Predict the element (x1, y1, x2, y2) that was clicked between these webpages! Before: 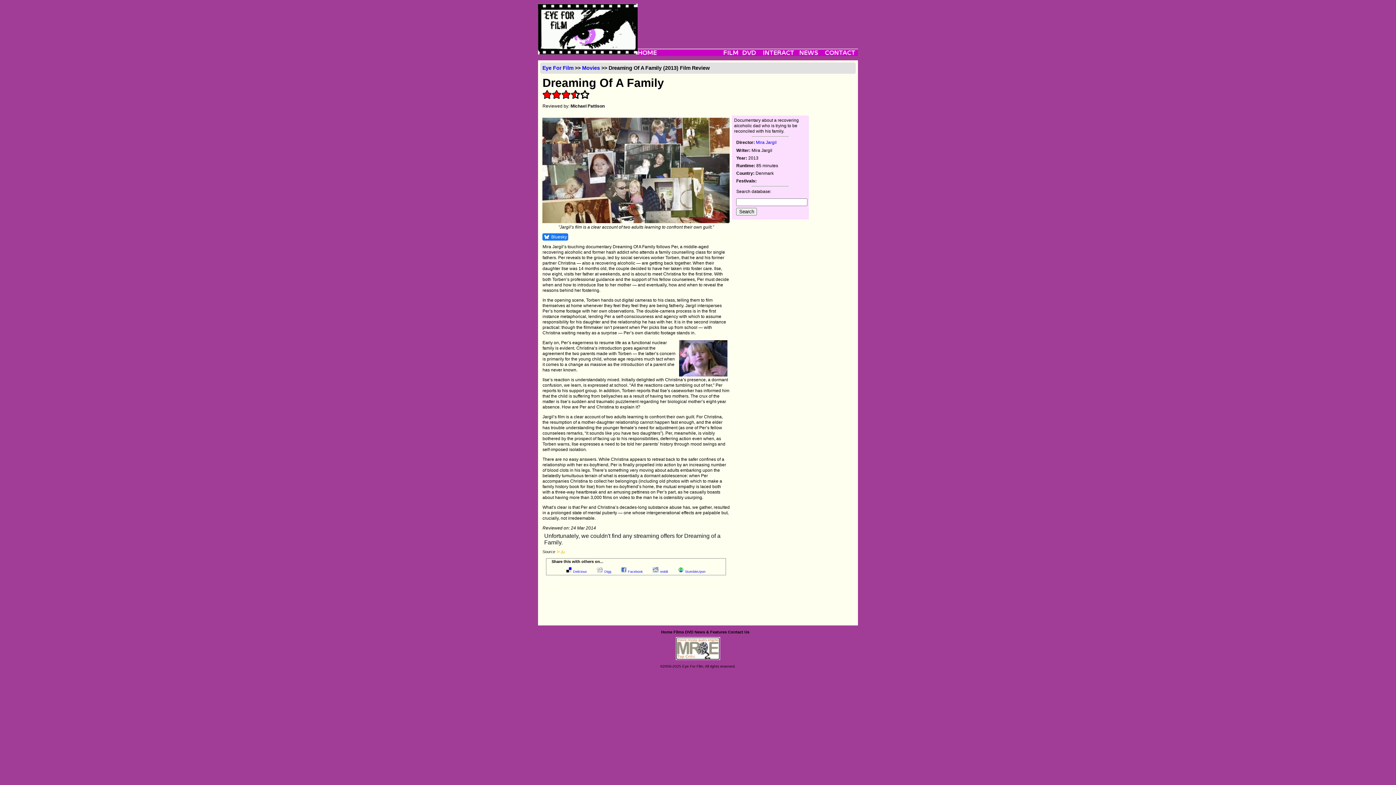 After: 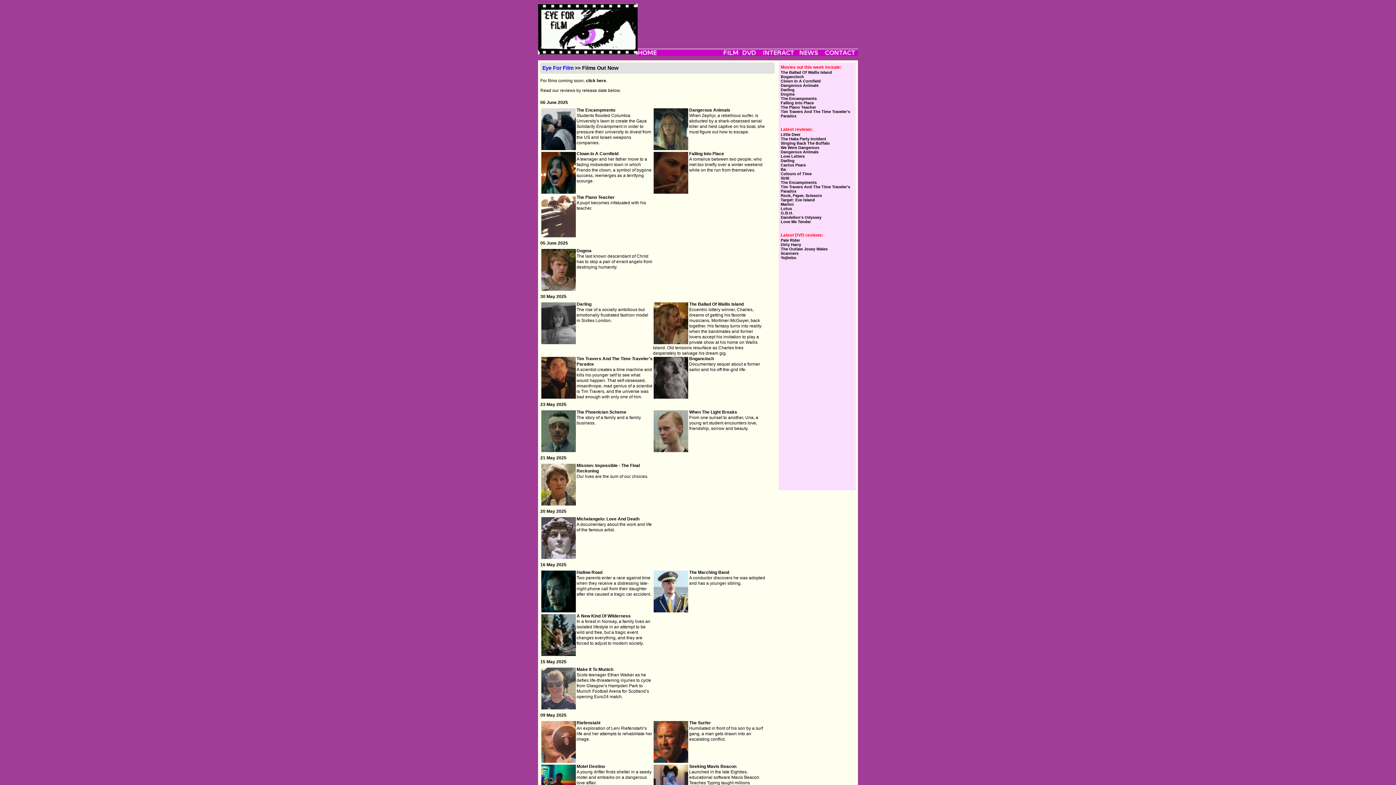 Action: bbox: (722, 48, 741, 56)